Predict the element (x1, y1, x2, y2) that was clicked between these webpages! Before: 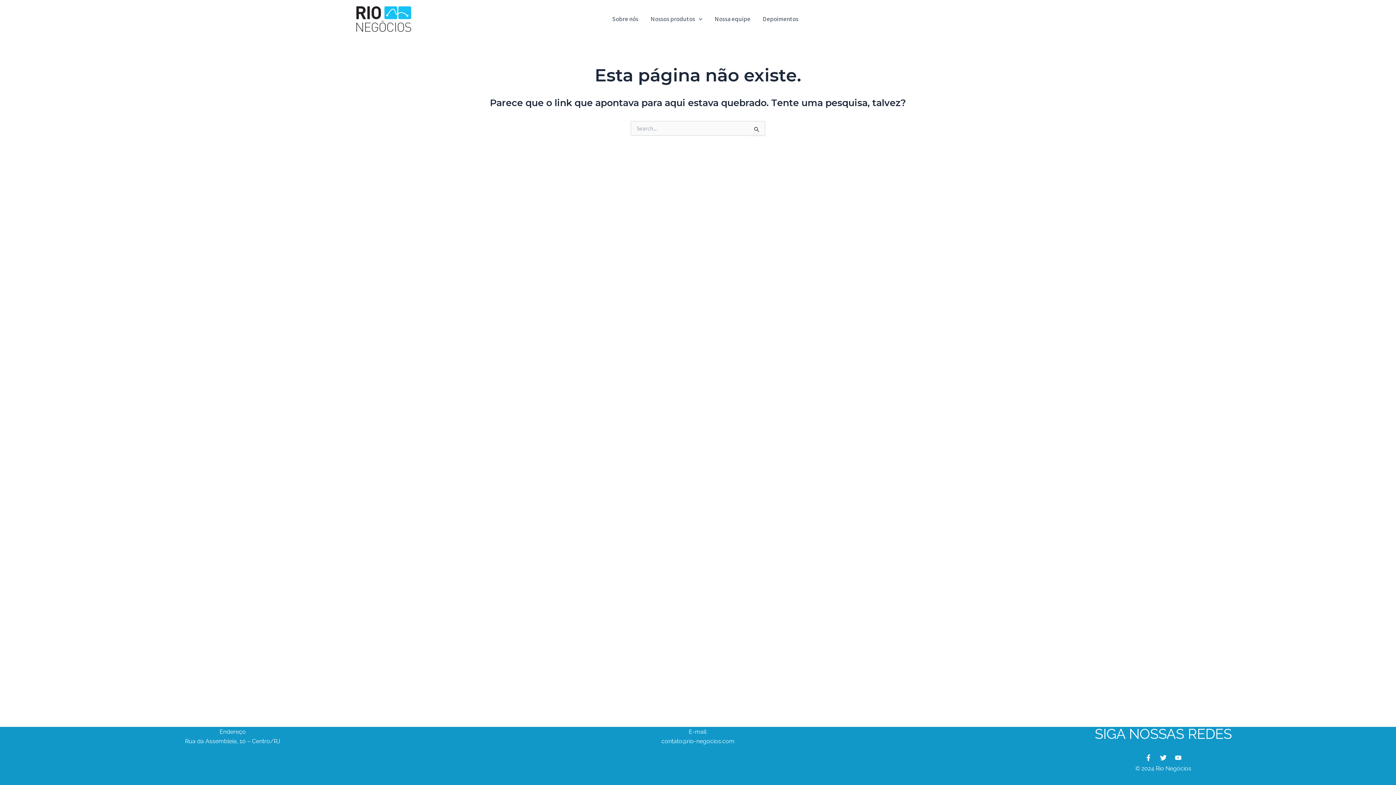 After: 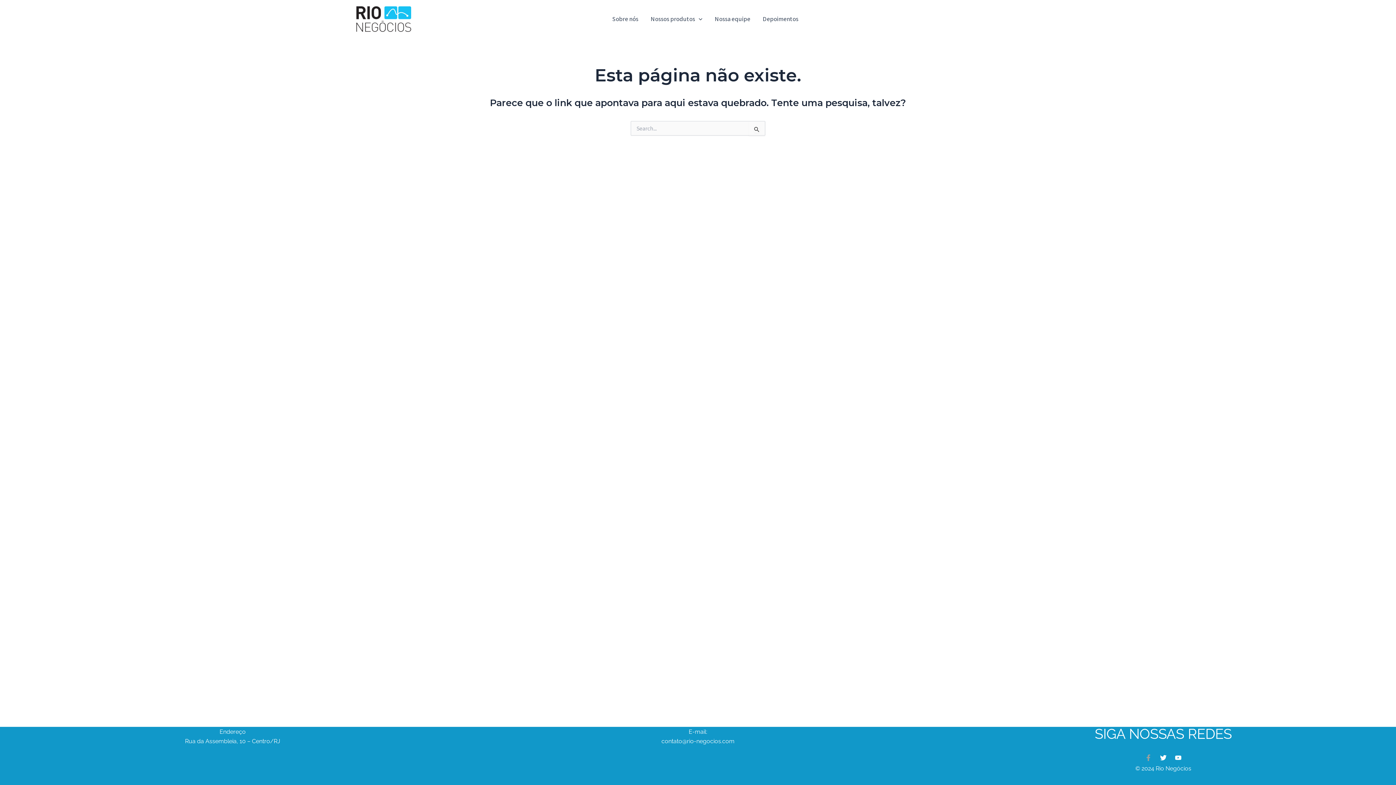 Action: bbox: (1145, 754, 1152, 761) label: Facebook-f